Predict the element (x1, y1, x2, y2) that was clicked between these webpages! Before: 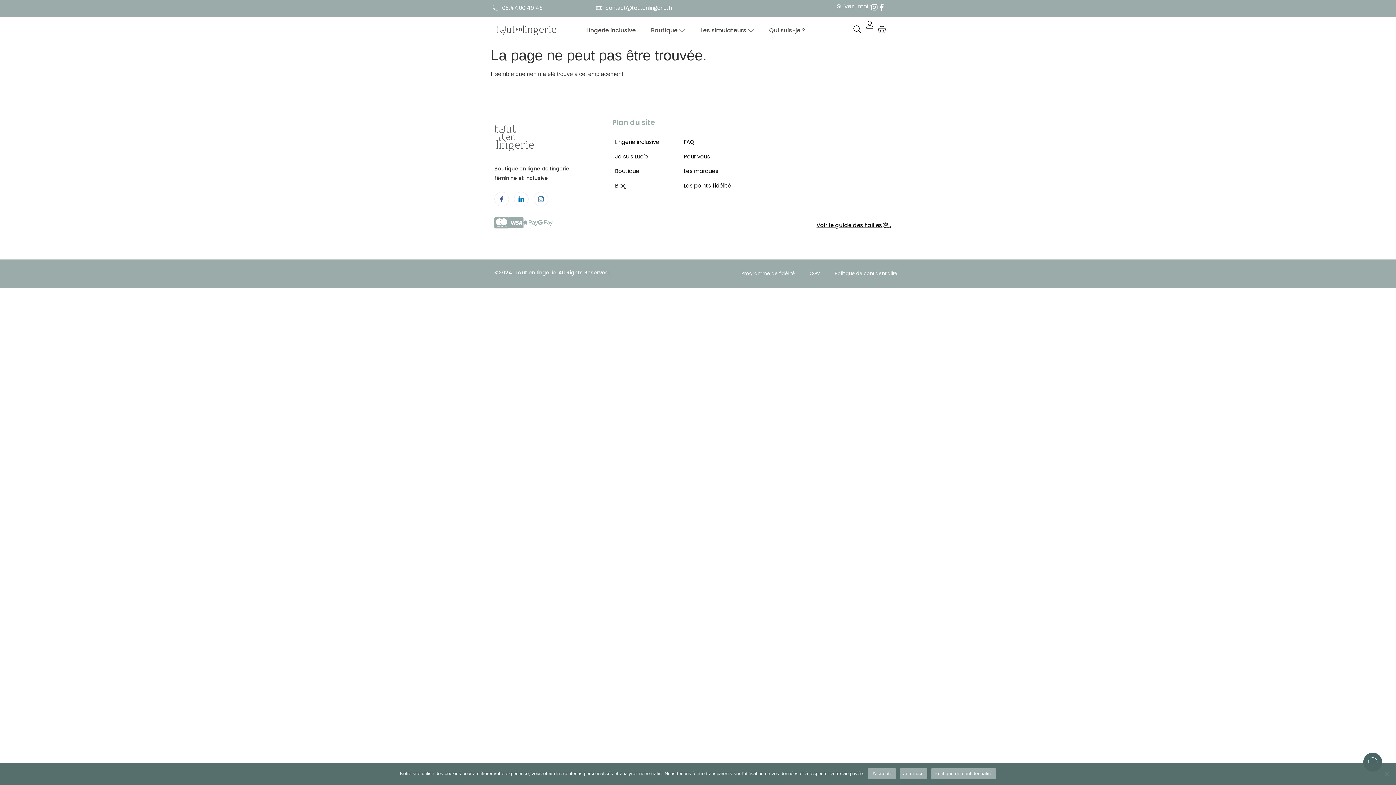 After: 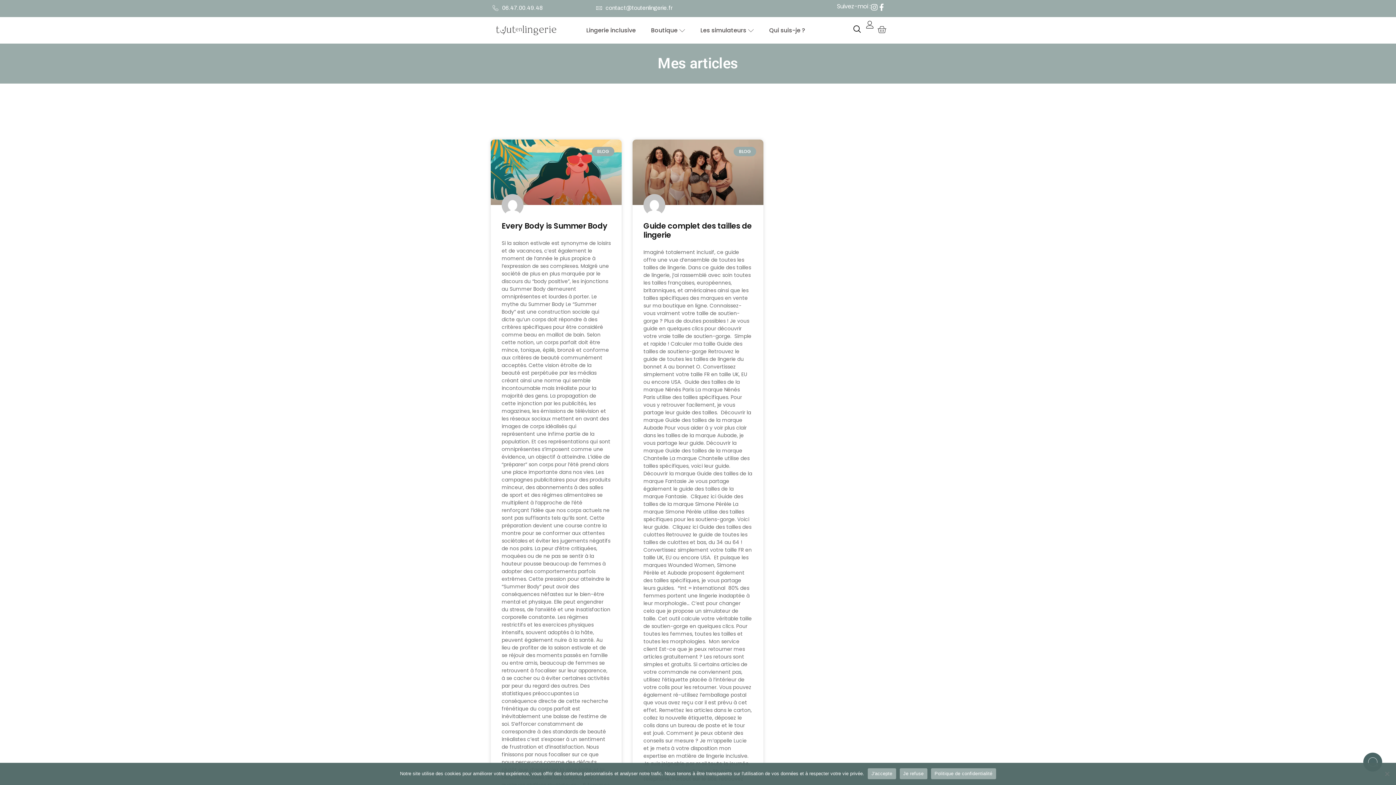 Action: label: Blog bbox: (612, 178, 626, 193)